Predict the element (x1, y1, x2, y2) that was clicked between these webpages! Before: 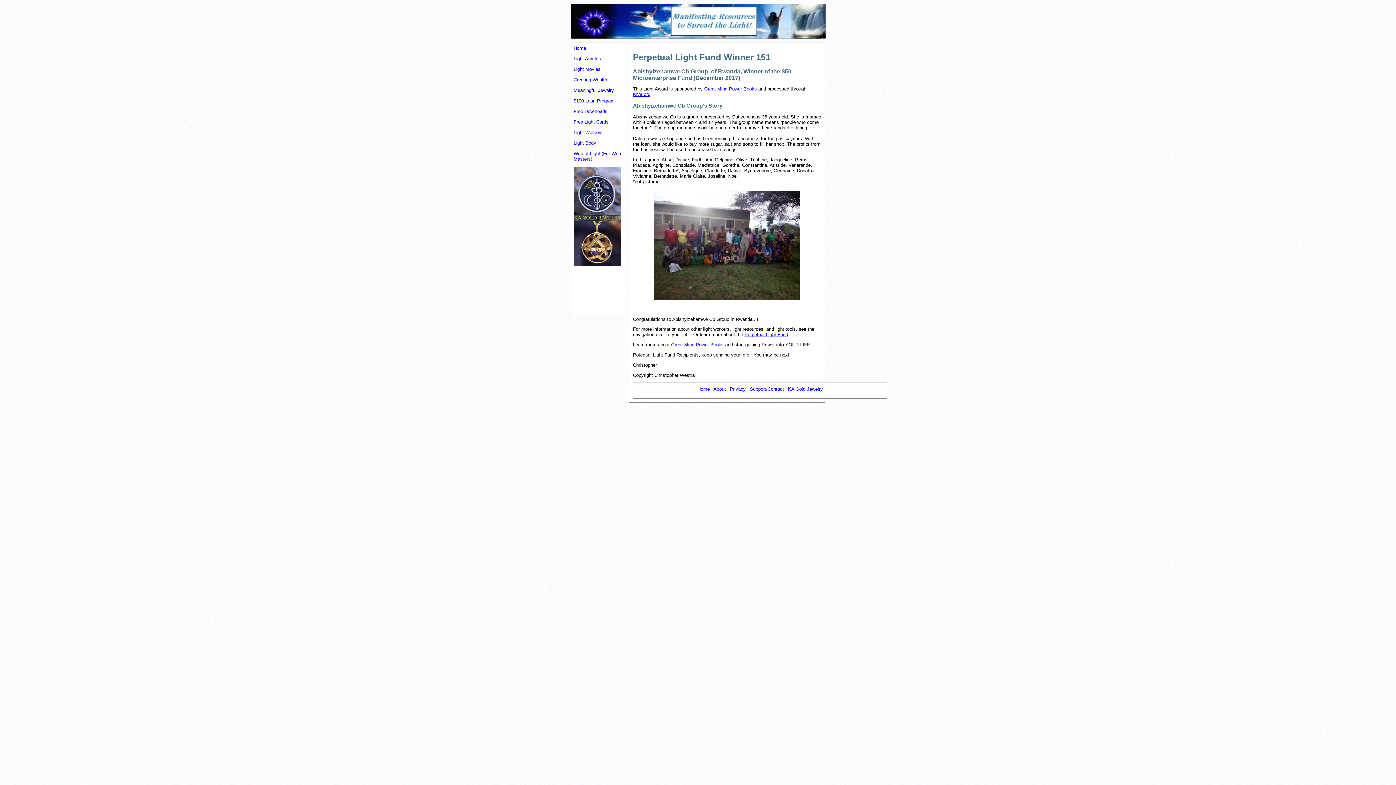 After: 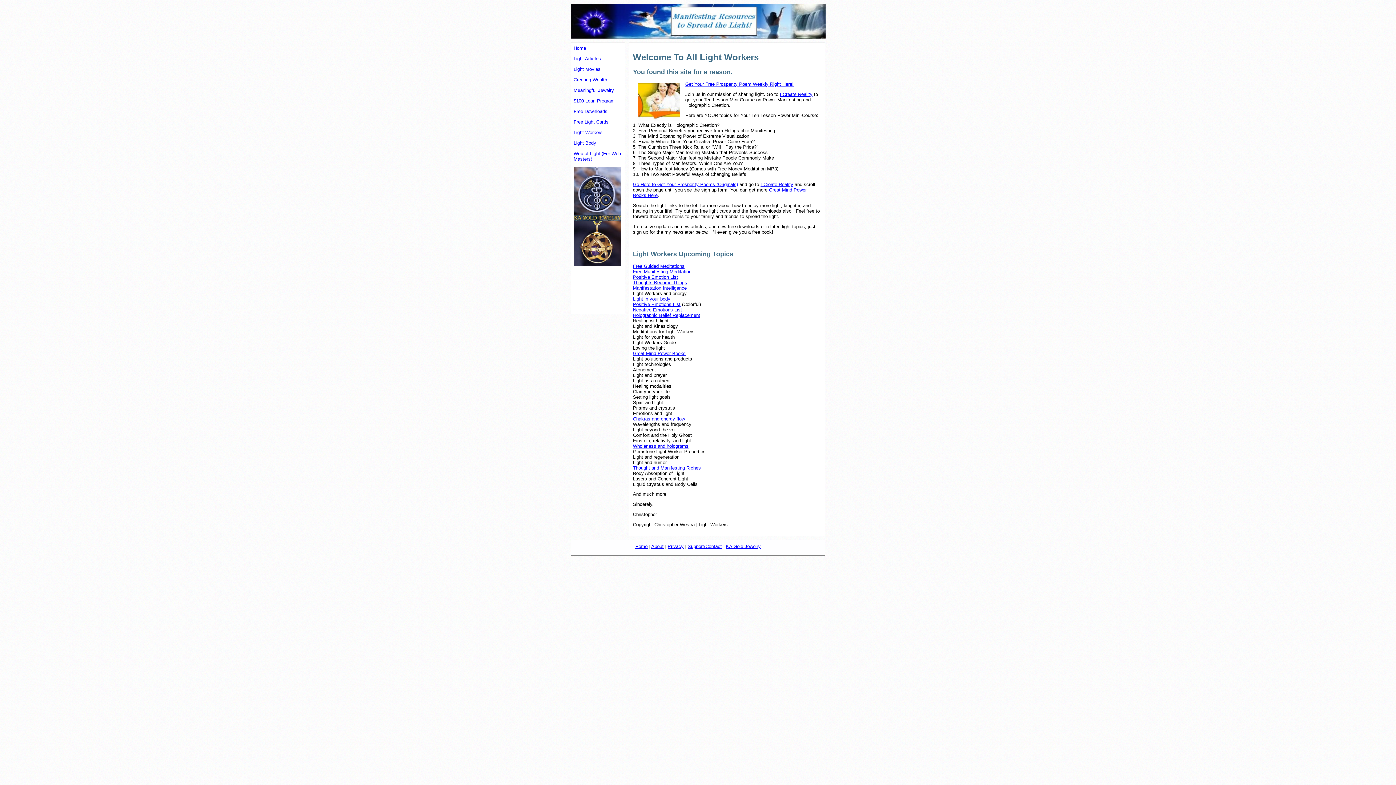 Action: bbox: (571, 43, 624, 53) label: Home